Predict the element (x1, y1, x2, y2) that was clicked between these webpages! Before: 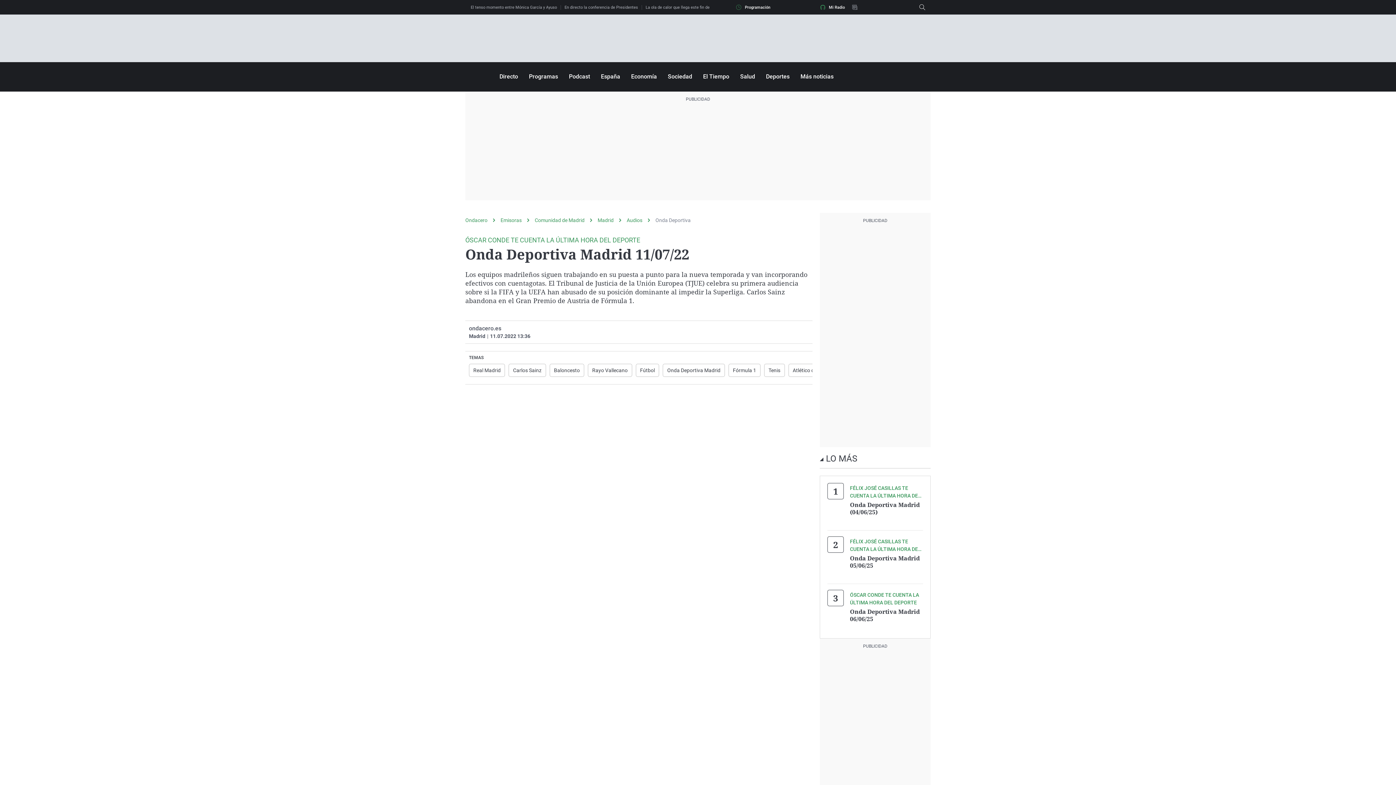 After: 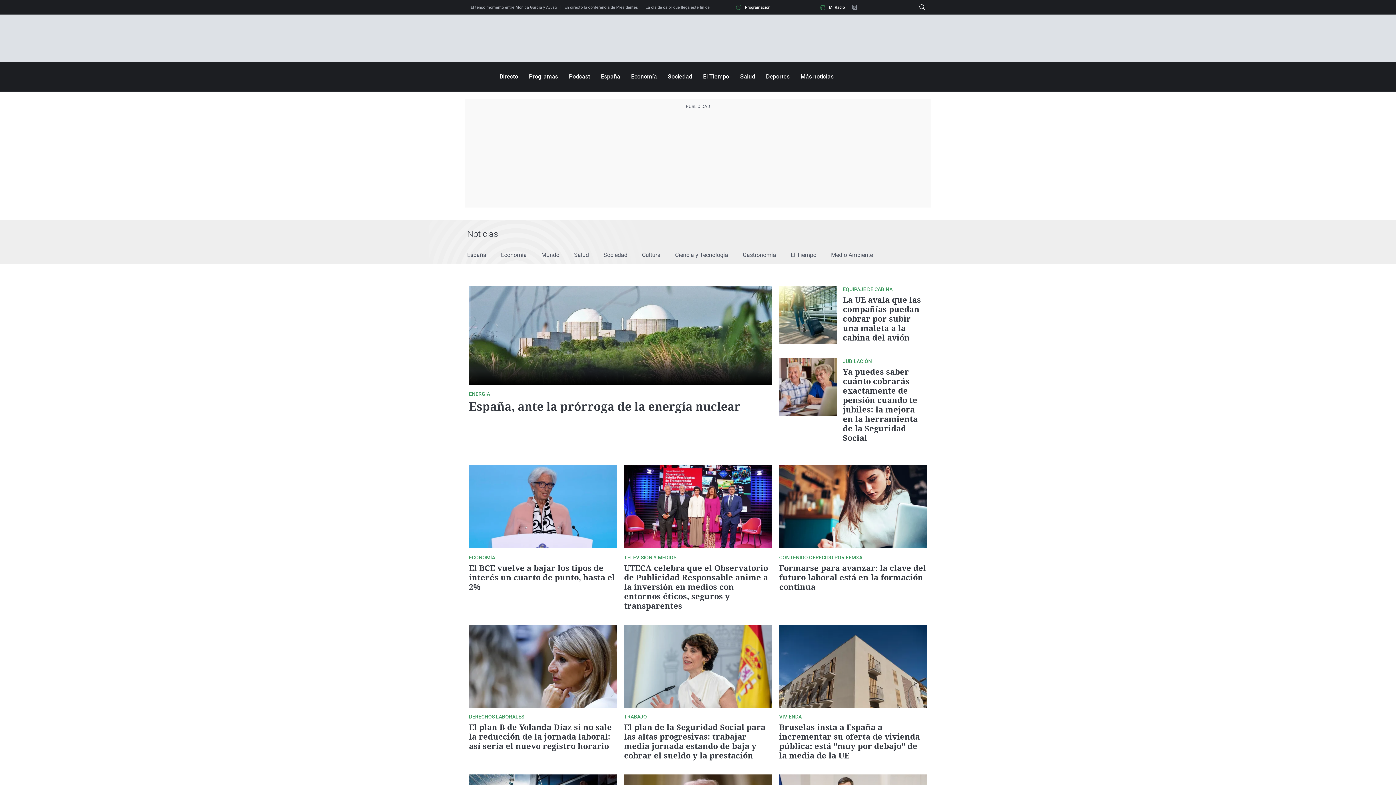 Action: bbox: (631, 73, 657, 80) label: Economía